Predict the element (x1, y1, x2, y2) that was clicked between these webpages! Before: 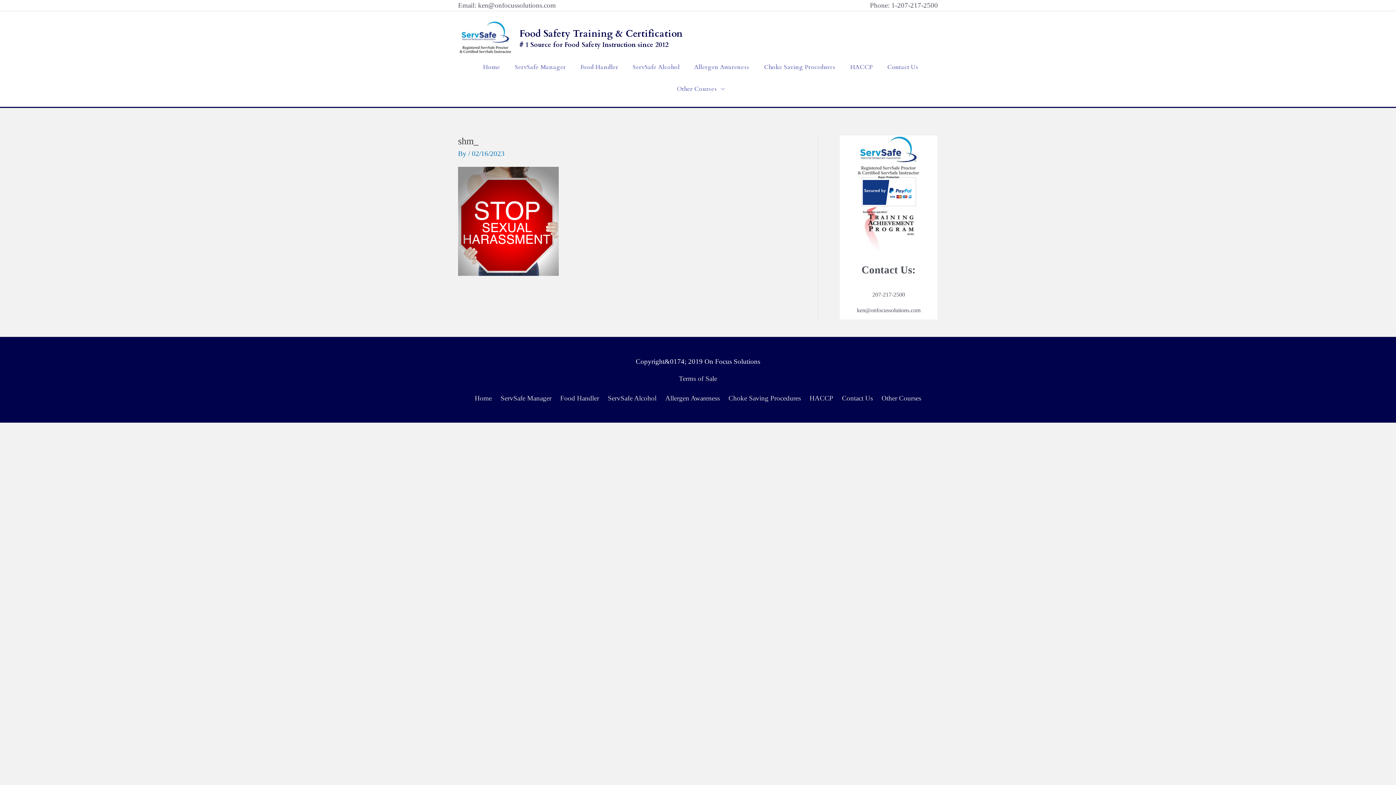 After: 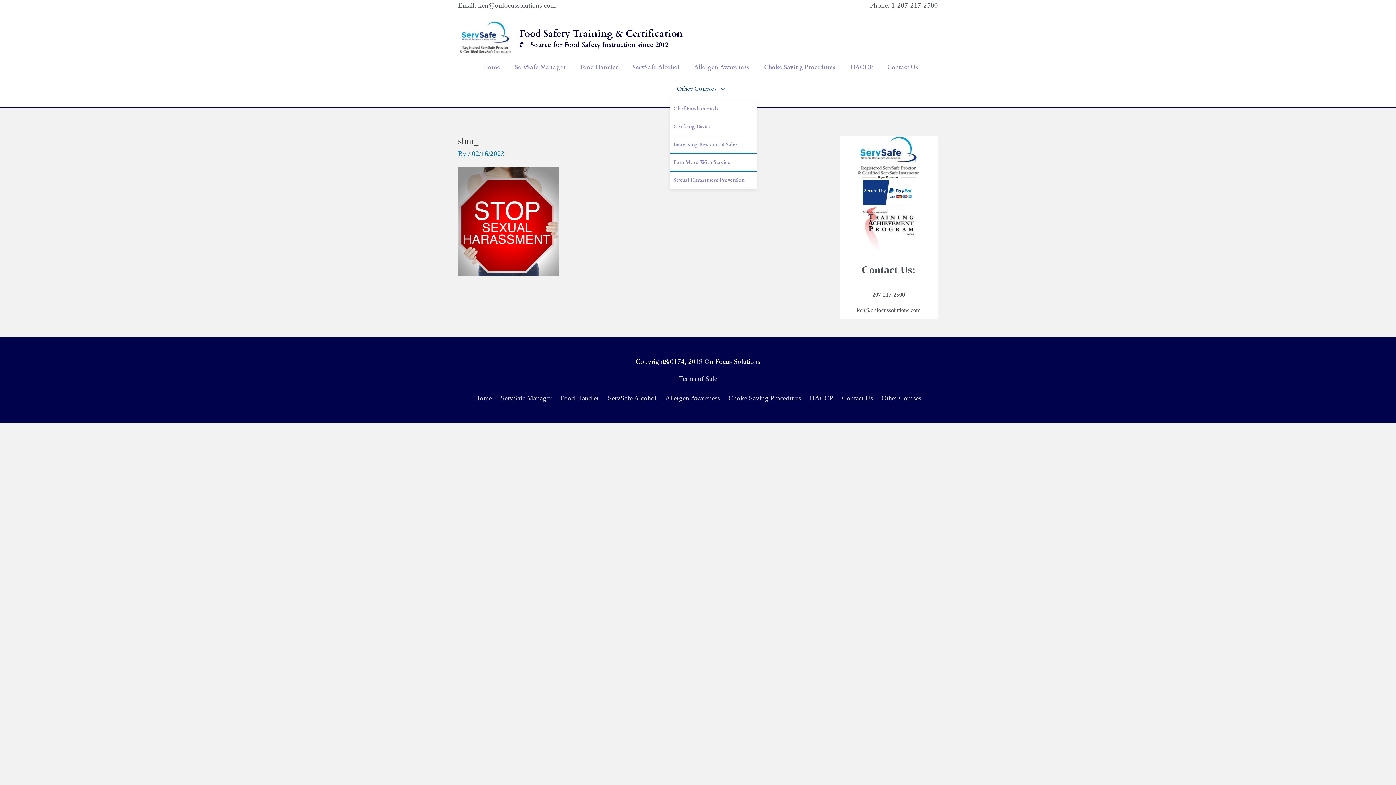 Action: label: Other Courses bbox: (669, 78, 732, 99)